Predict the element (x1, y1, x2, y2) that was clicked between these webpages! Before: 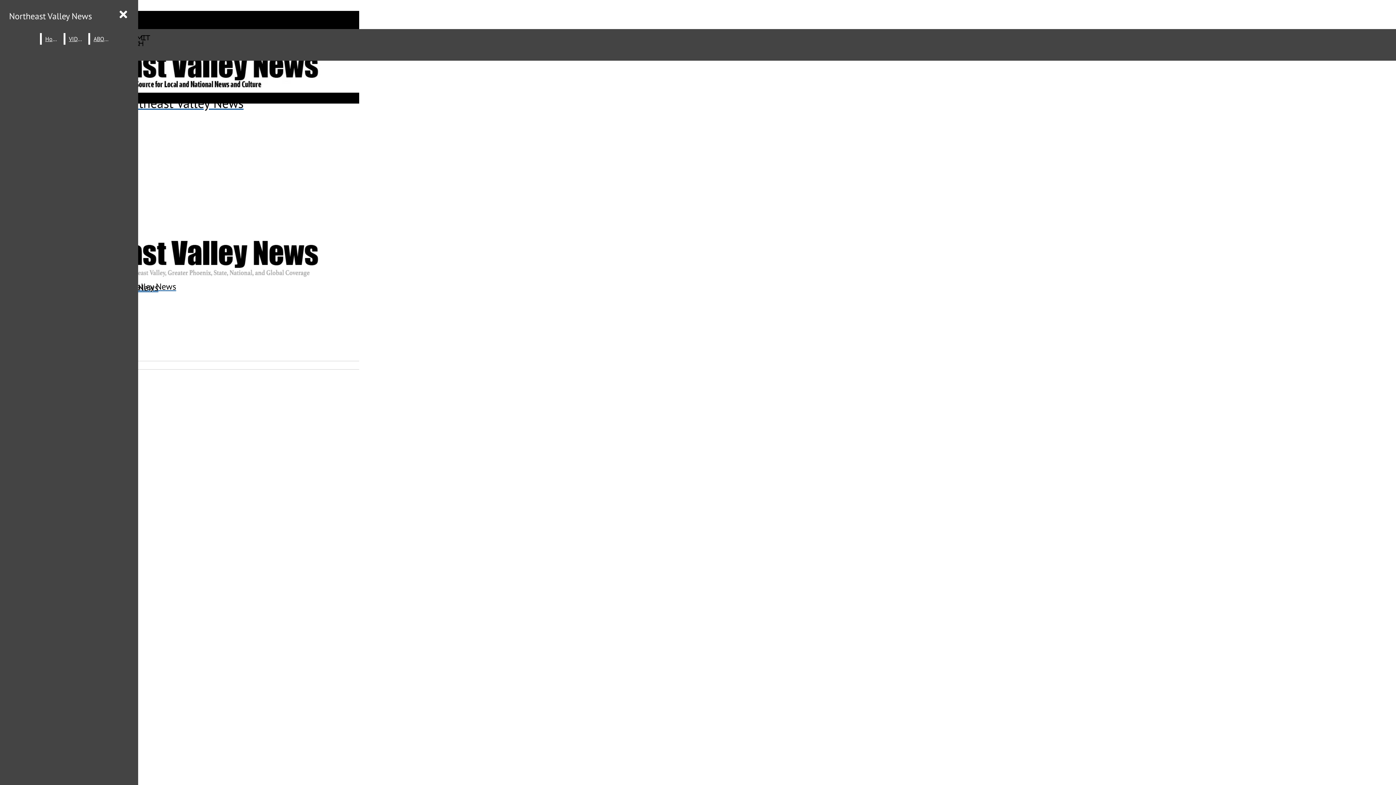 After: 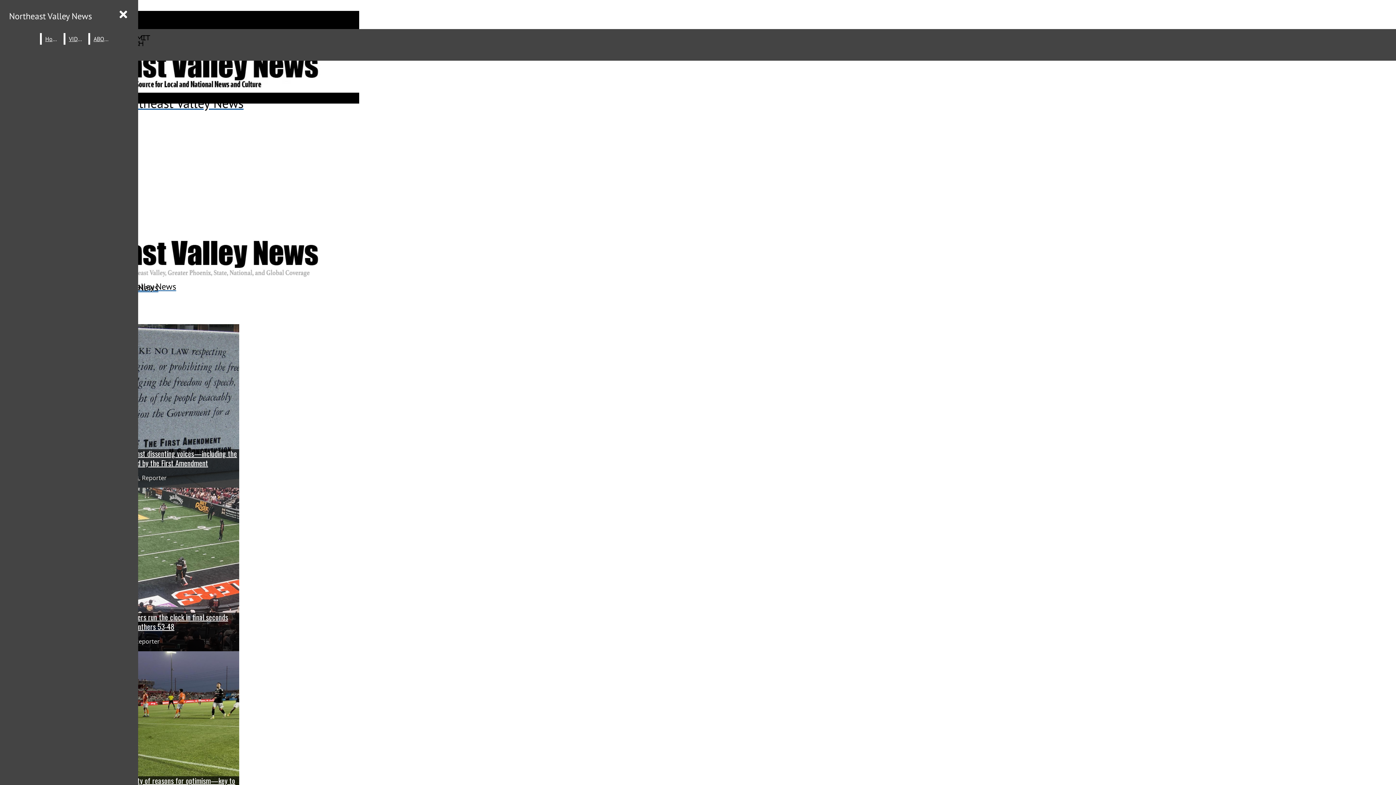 Action: bbox: (5, 6, 95, 25) label: Northeast Valley News